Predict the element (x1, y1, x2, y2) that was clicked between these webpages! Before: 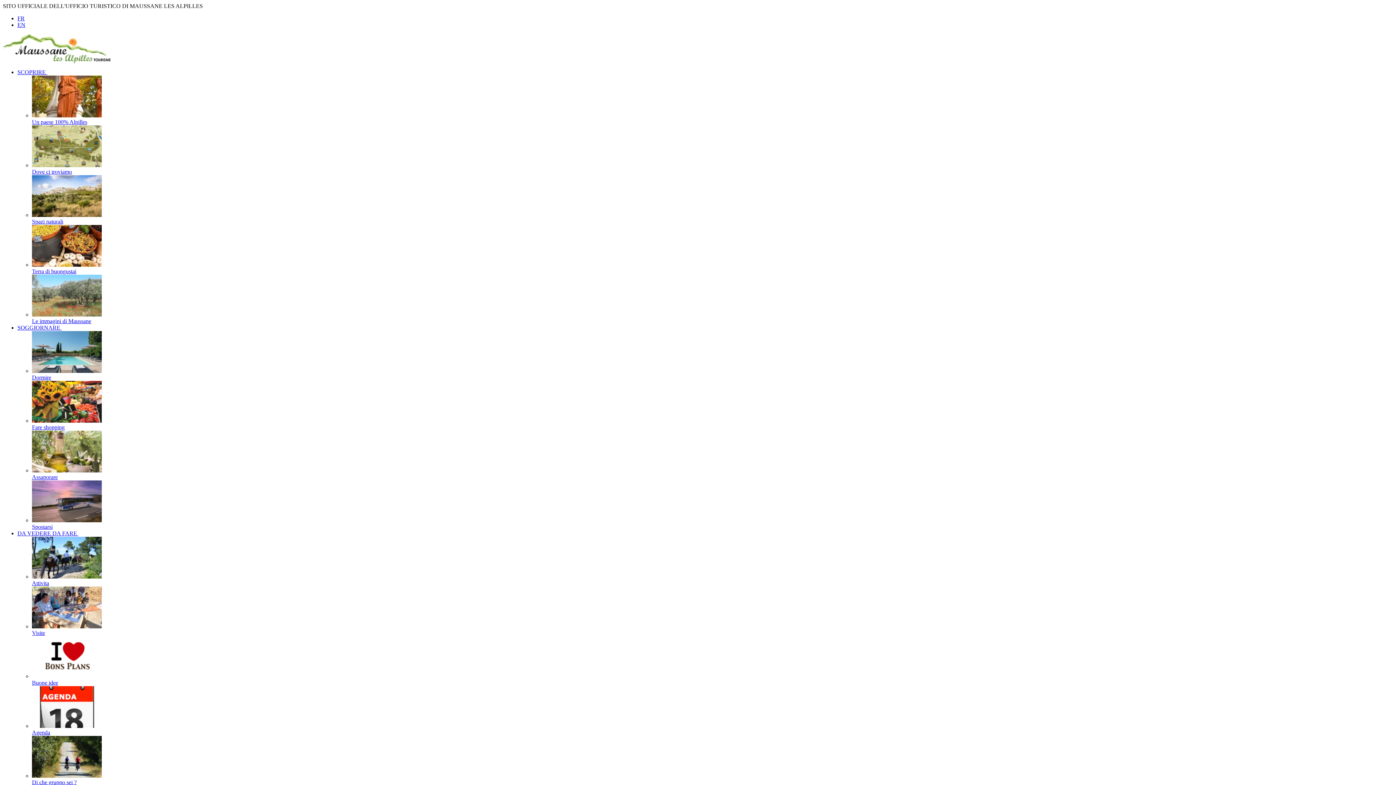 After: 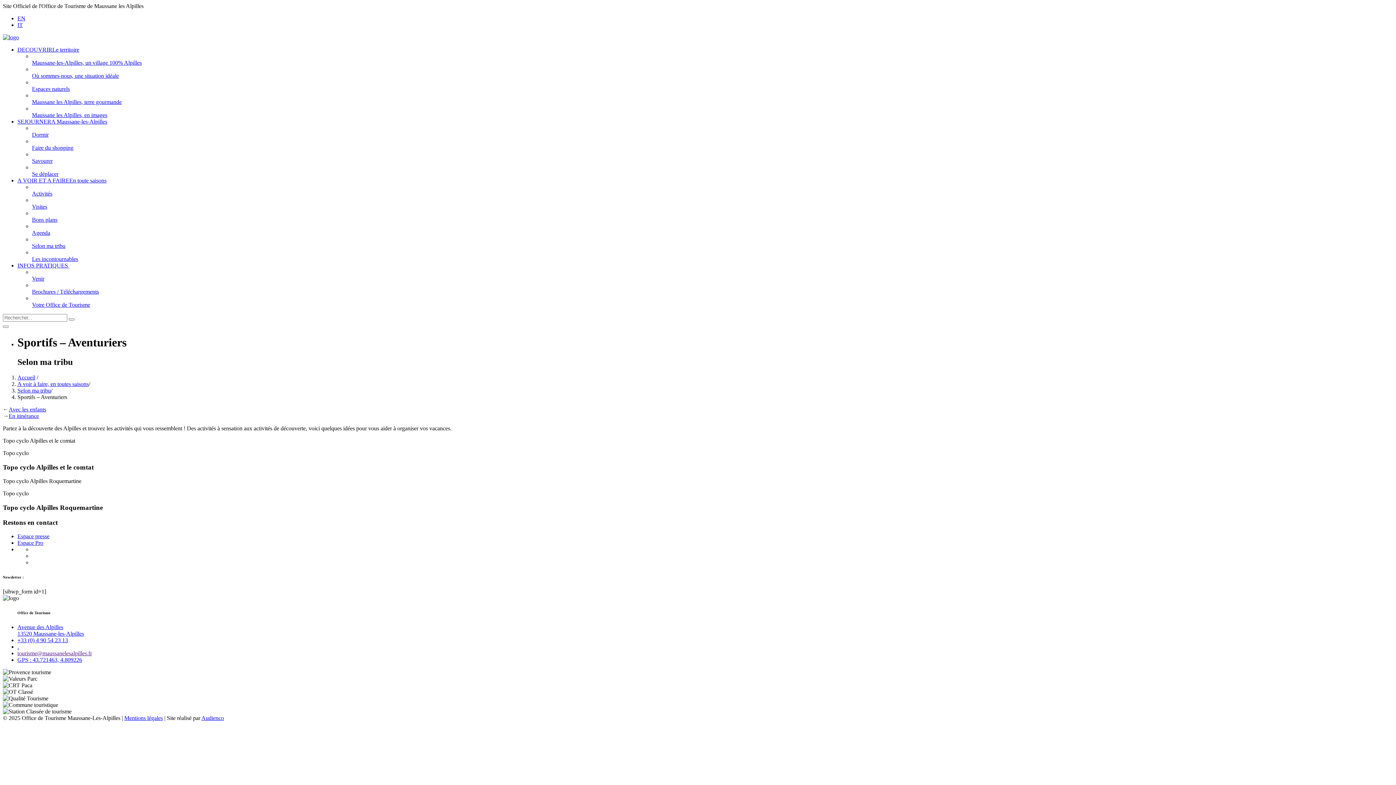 Action: label: FR bbox: (17, 15, 24, 21)